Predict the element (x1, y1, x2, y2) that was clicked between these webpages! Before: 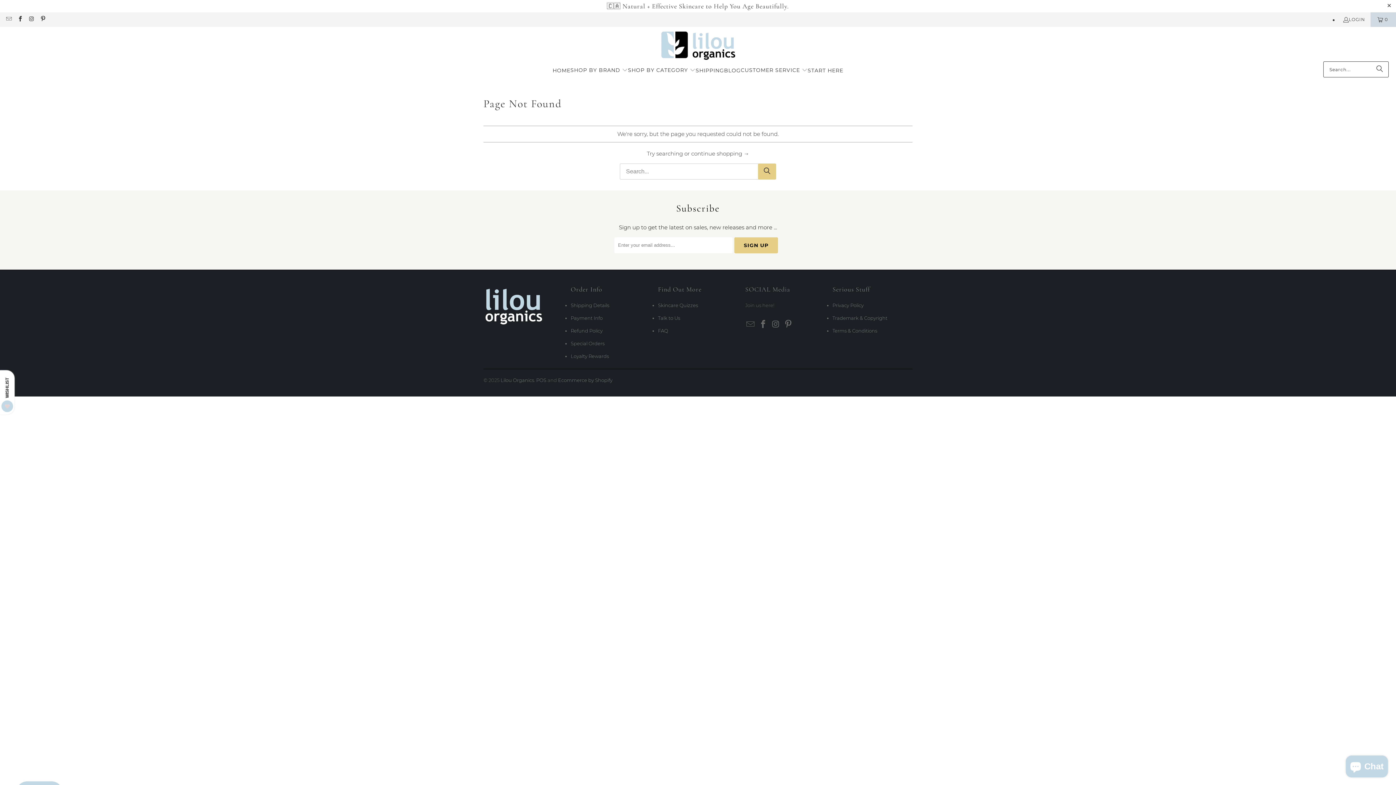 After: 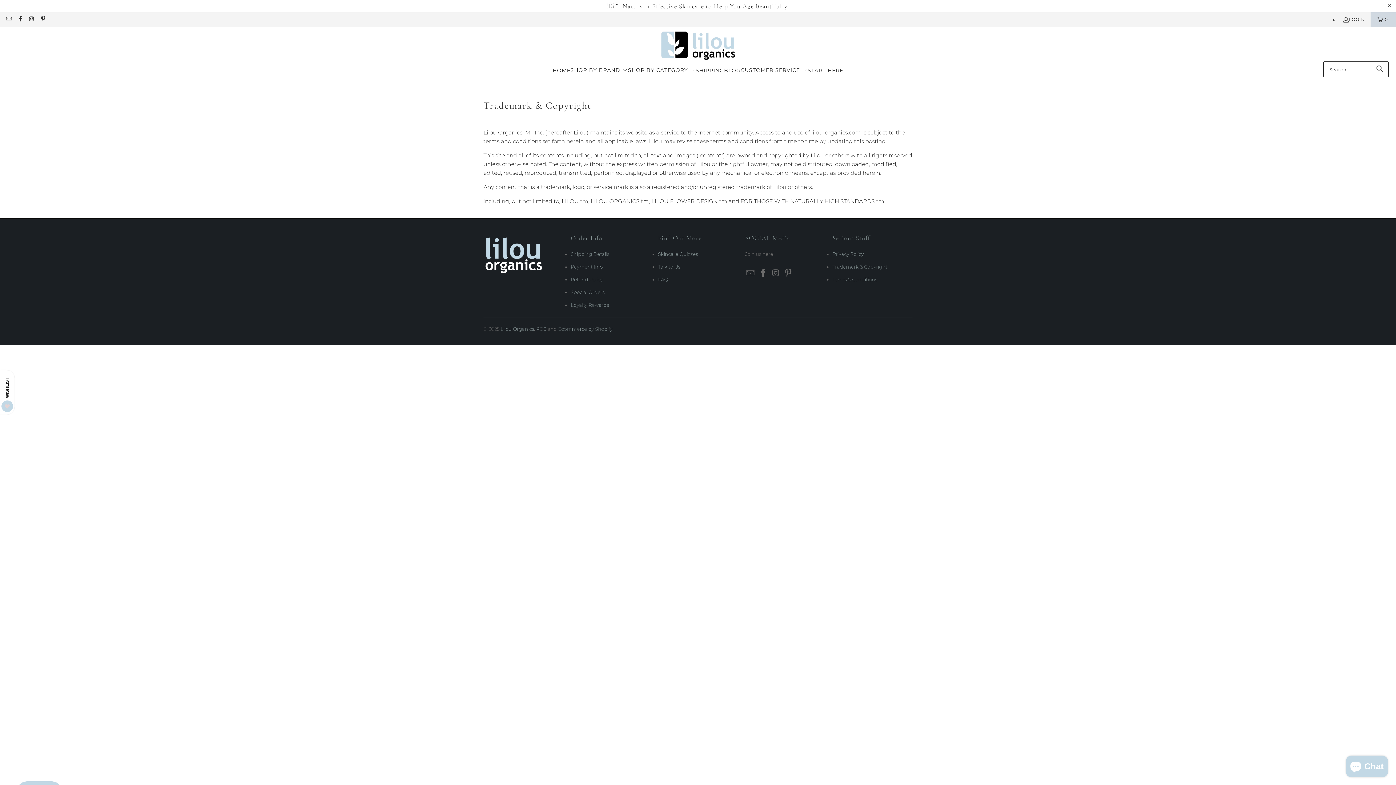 Action: label: Trademark & Copyright bbox: (832, 315, 887, 321)